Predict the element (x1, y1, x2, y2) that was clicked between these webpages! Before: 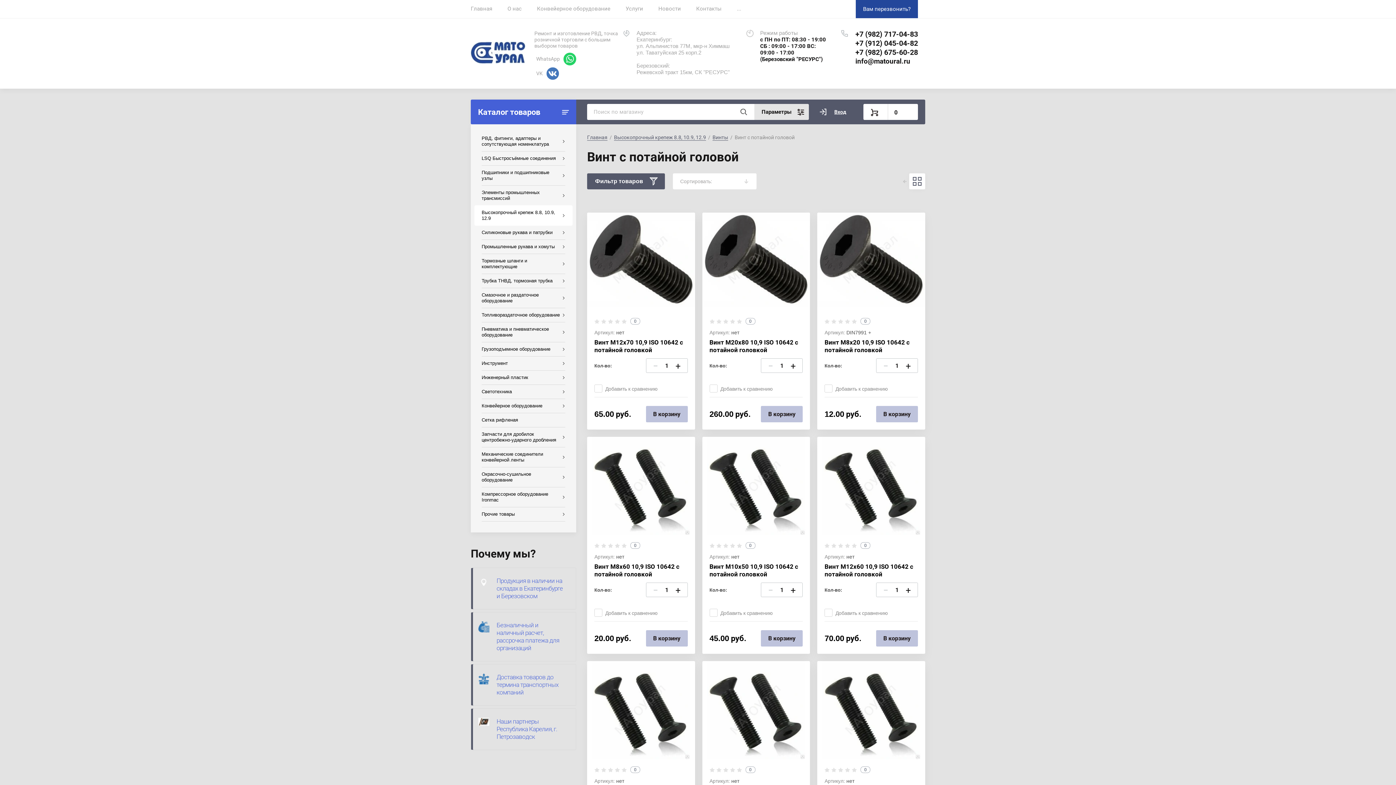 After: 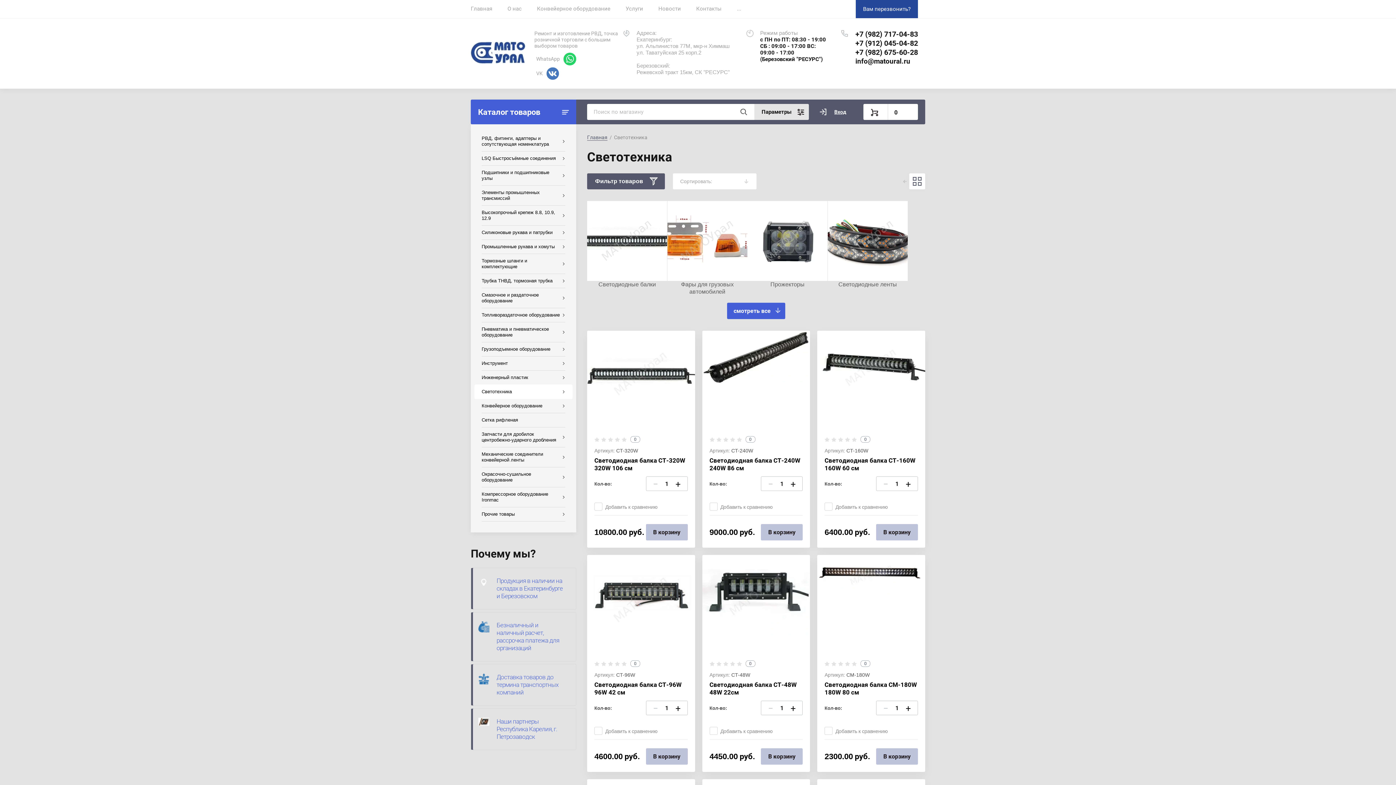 Action: label: Светотехника bbox: (474, 384, 572, 399)